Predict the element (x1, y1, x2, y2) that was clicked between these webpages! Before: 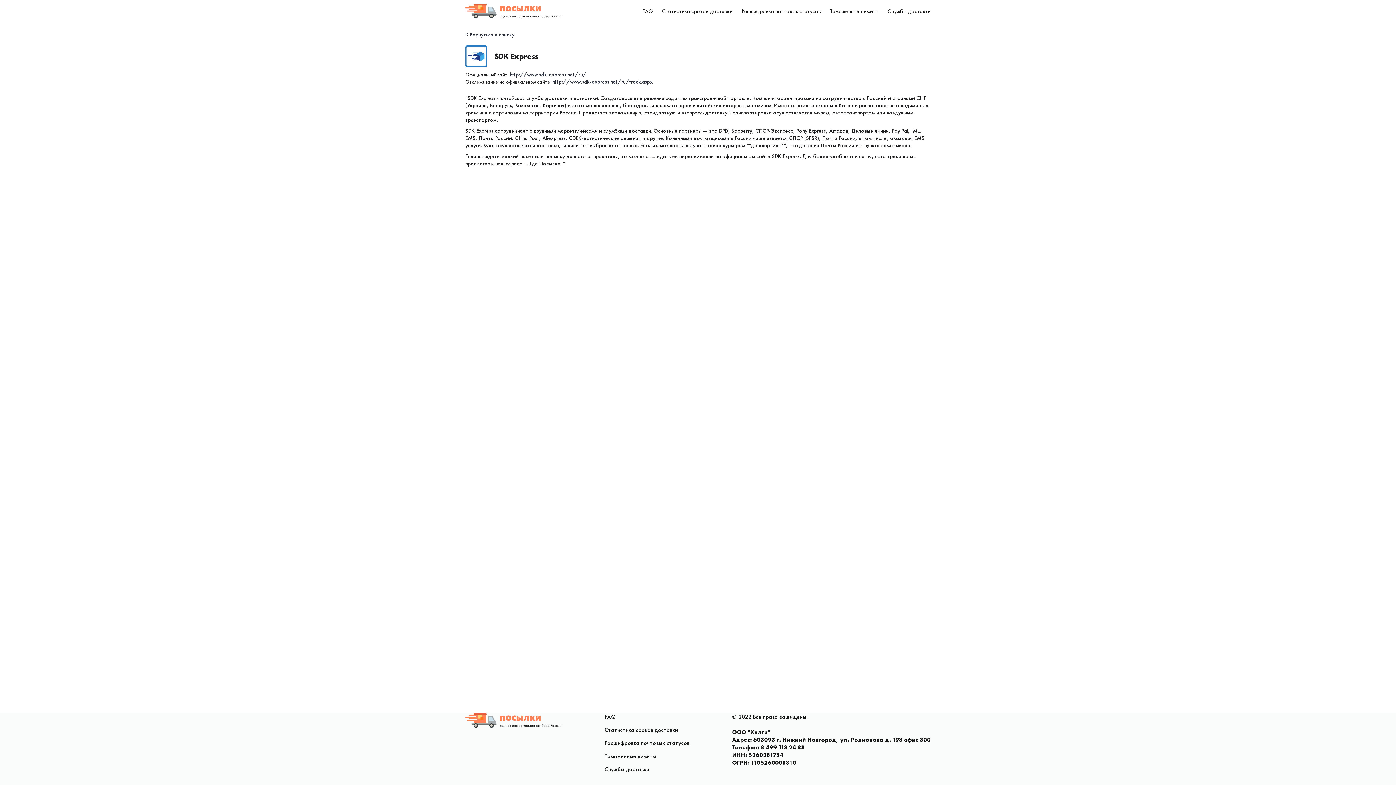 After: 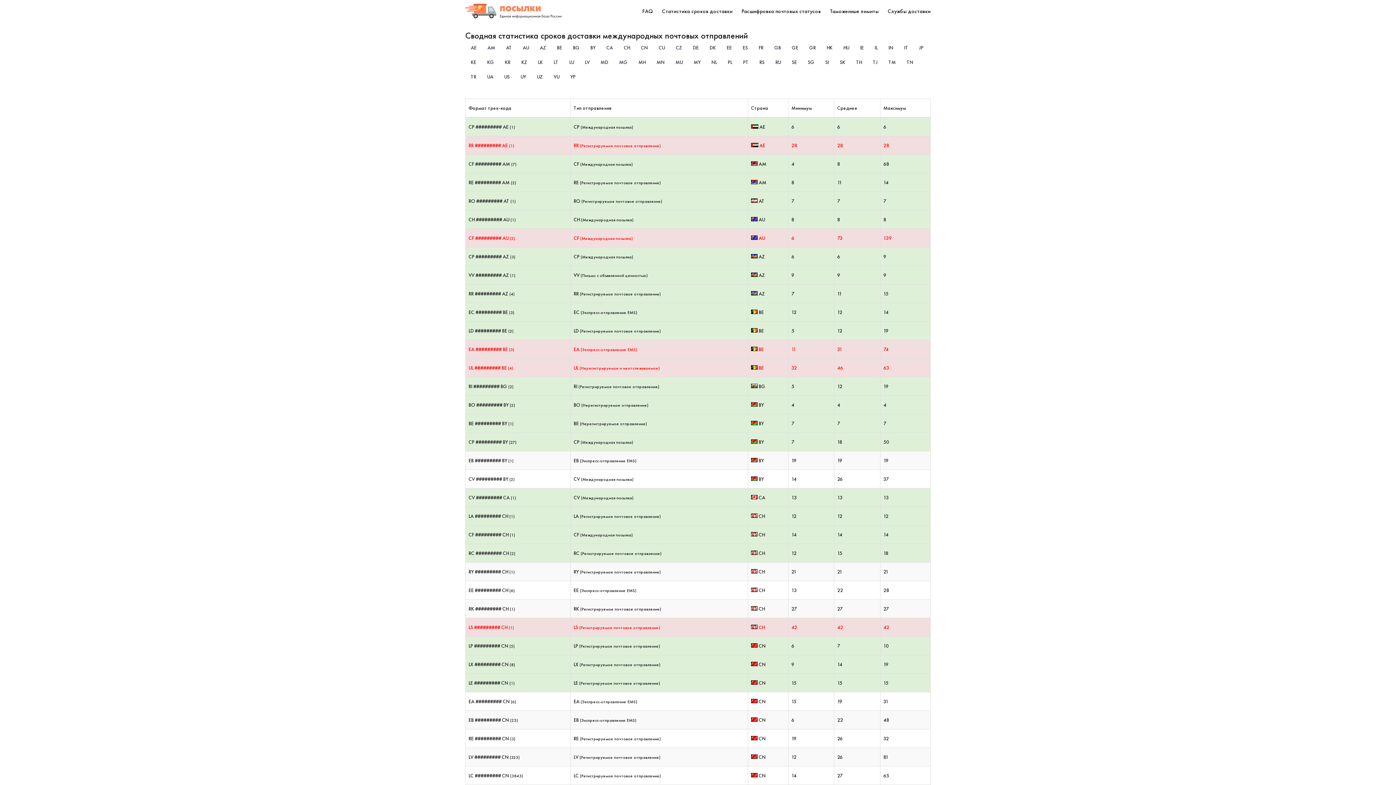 Action: label: Статистика сроков доставки bbox: (604, 726, 678, 734)